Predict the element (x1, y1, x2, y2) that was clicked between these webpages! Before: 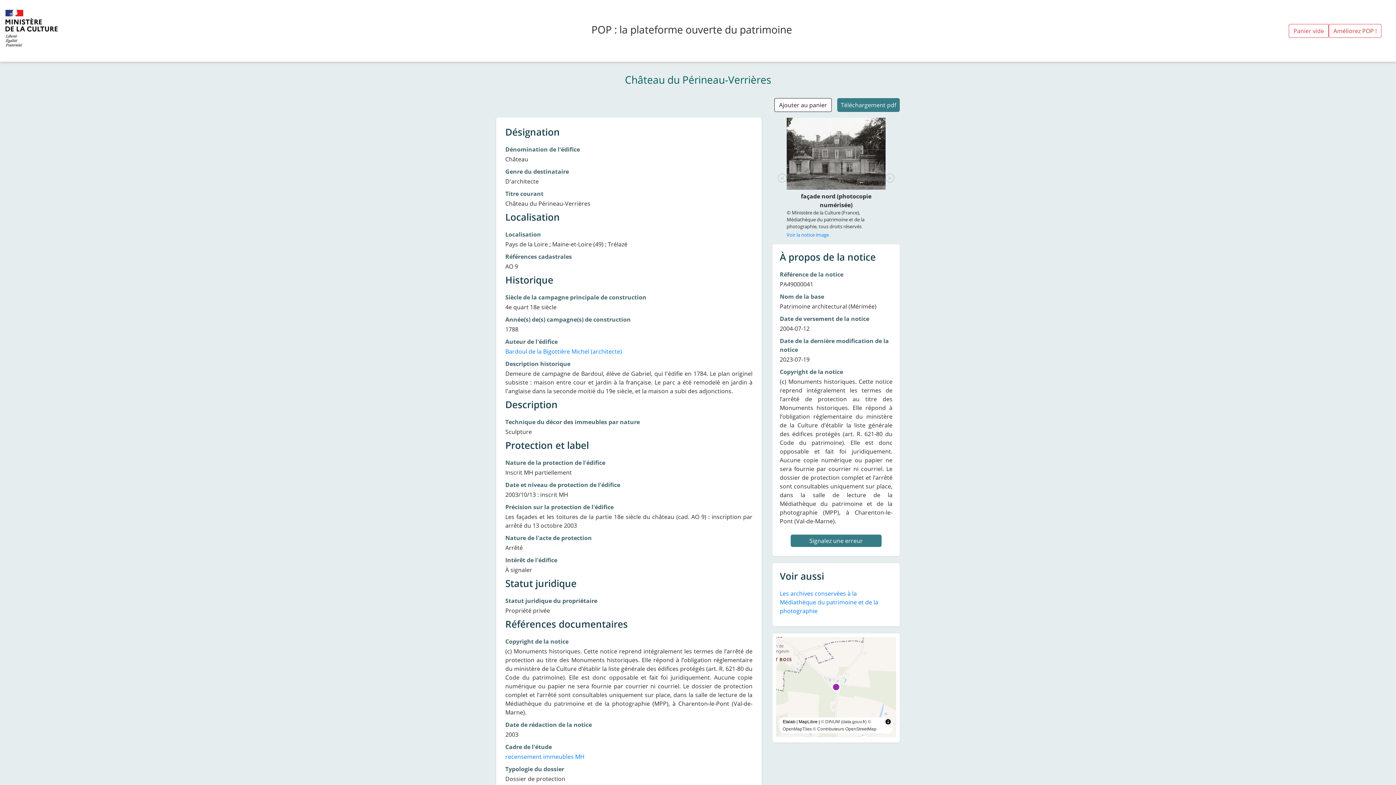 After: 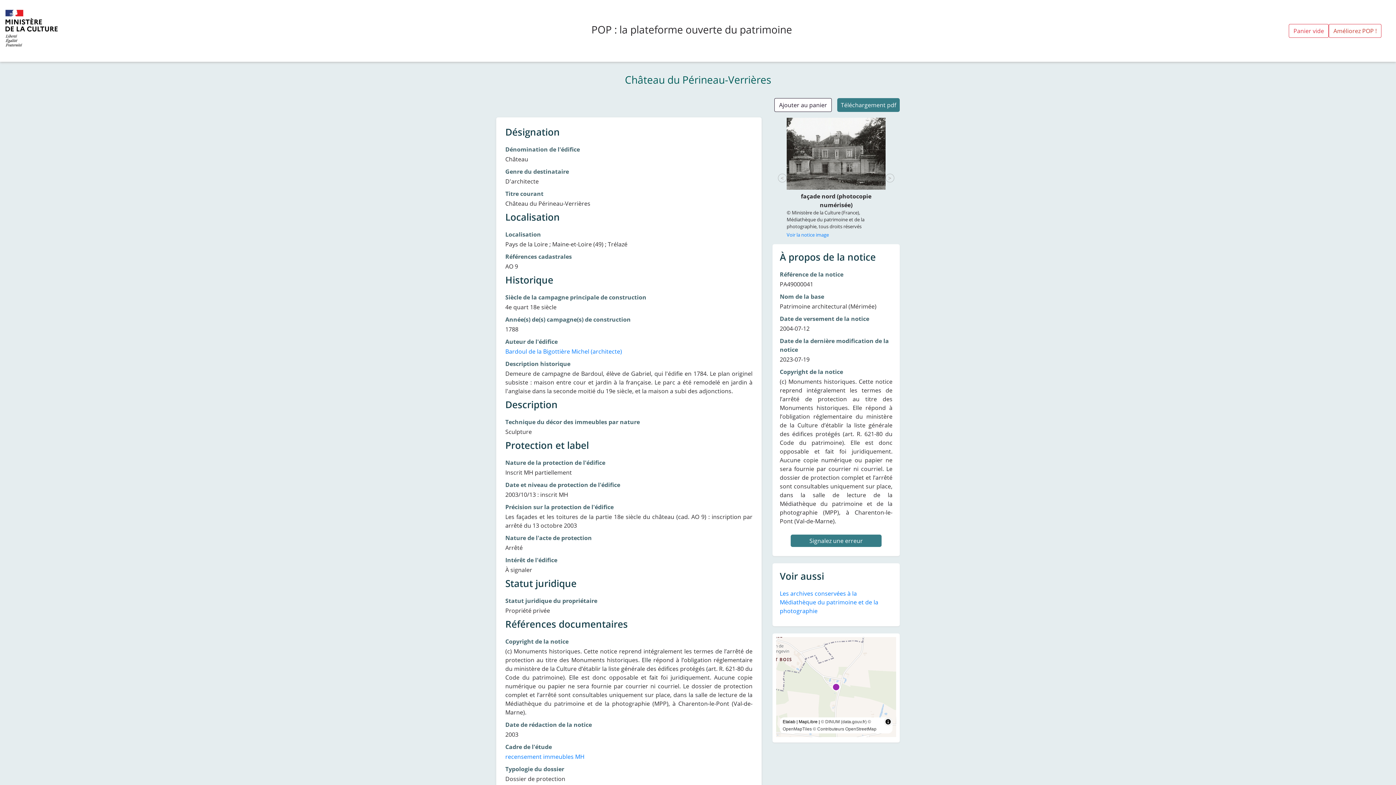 Action: label: Signalez une erreur bbox: (790, 534, 881, 547)